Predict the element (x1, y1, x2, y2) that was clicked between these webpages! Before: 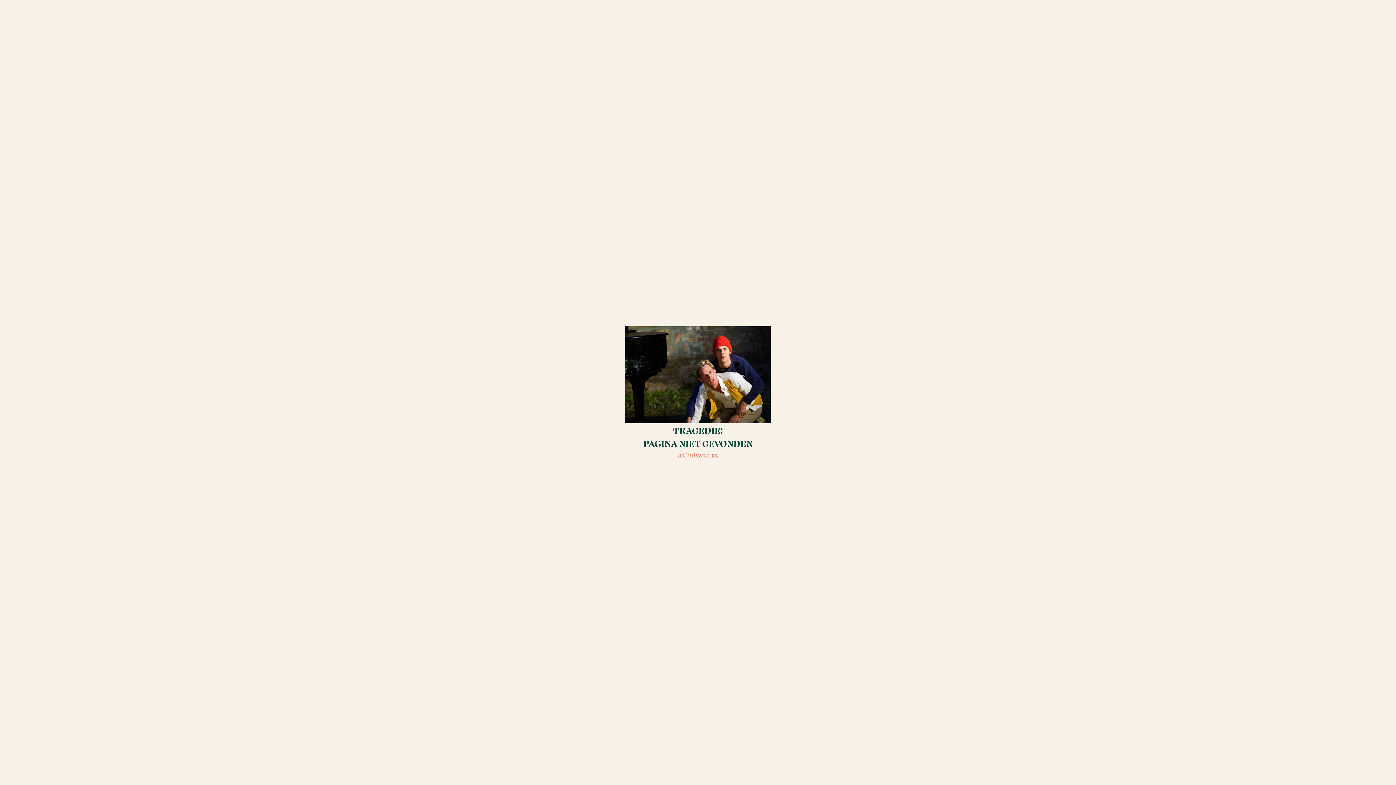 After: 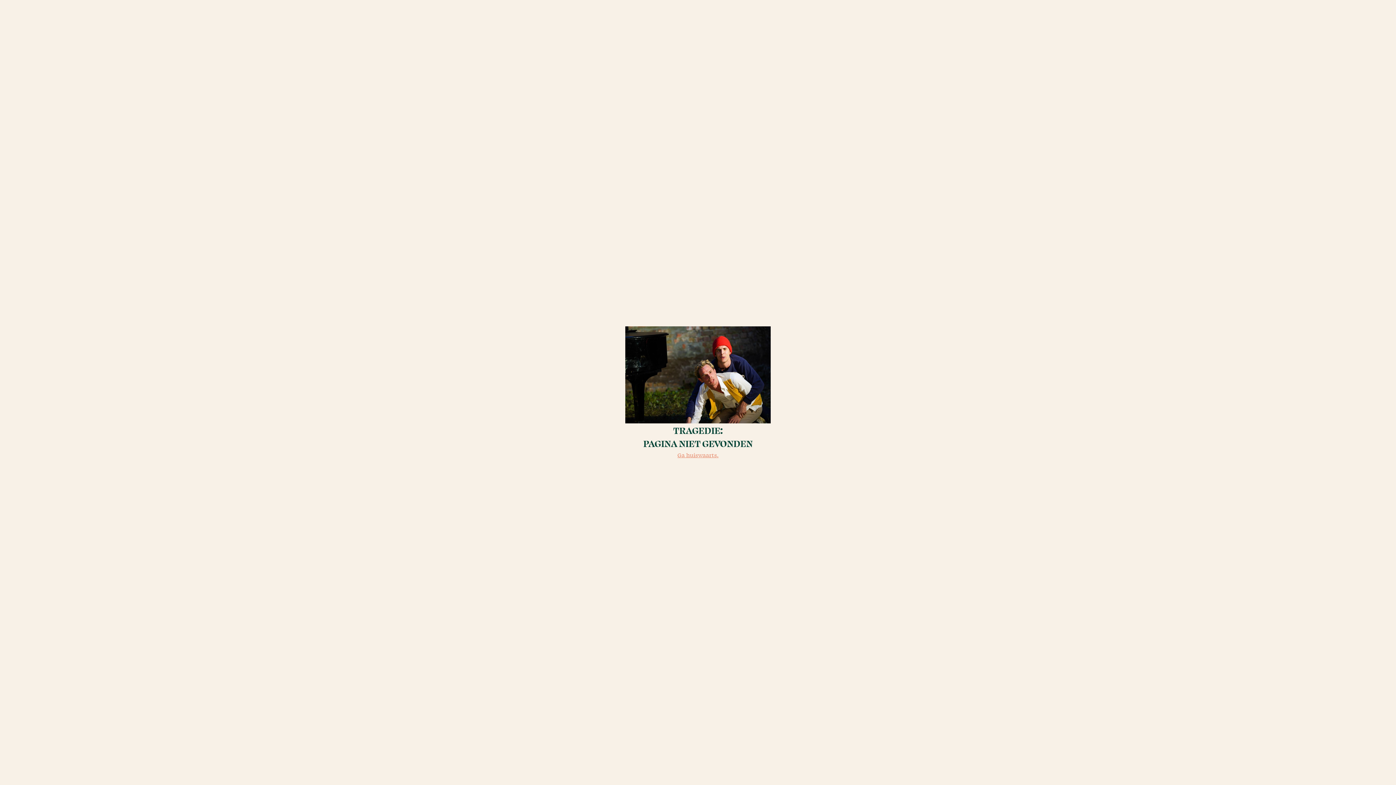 Action: bbox: (677, 451, 718, 458) label: Ga huiswaarts.